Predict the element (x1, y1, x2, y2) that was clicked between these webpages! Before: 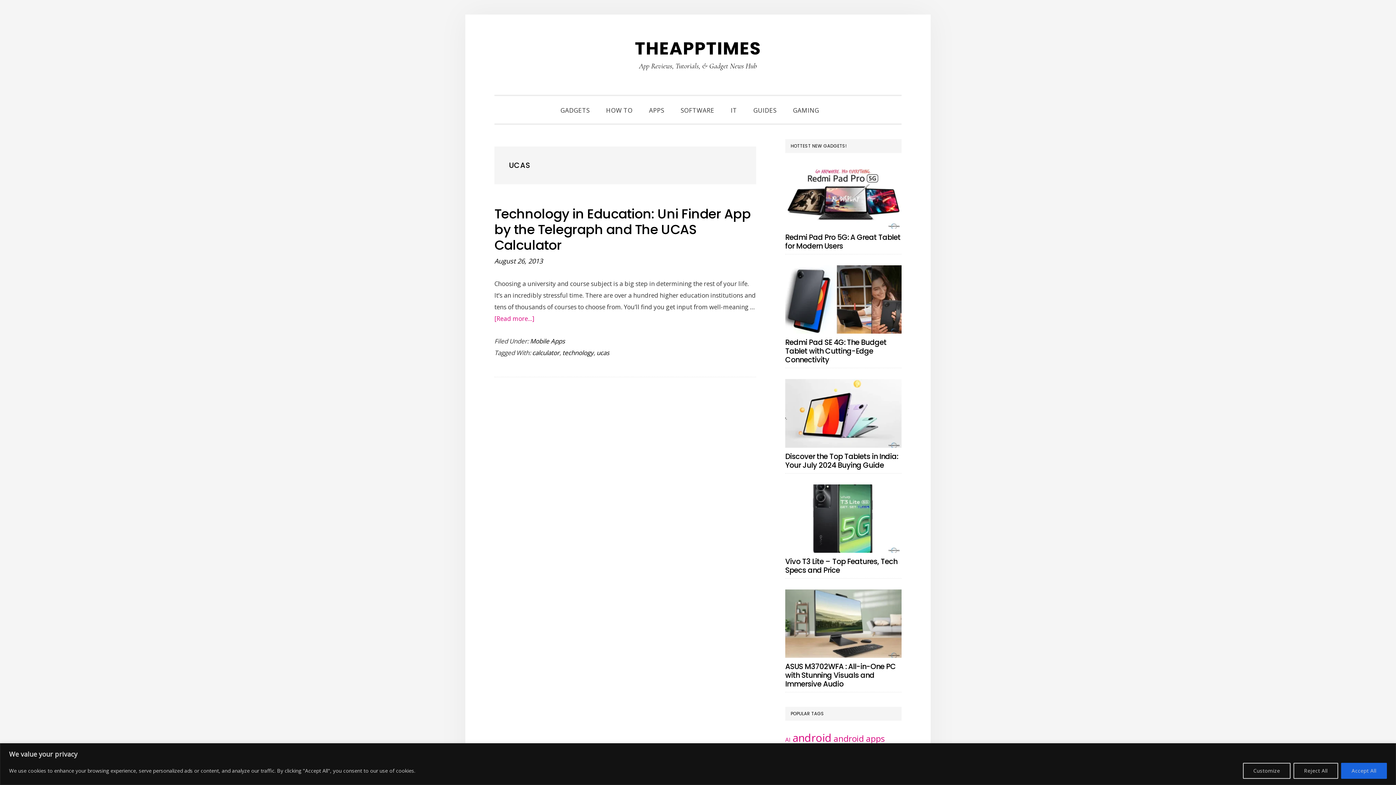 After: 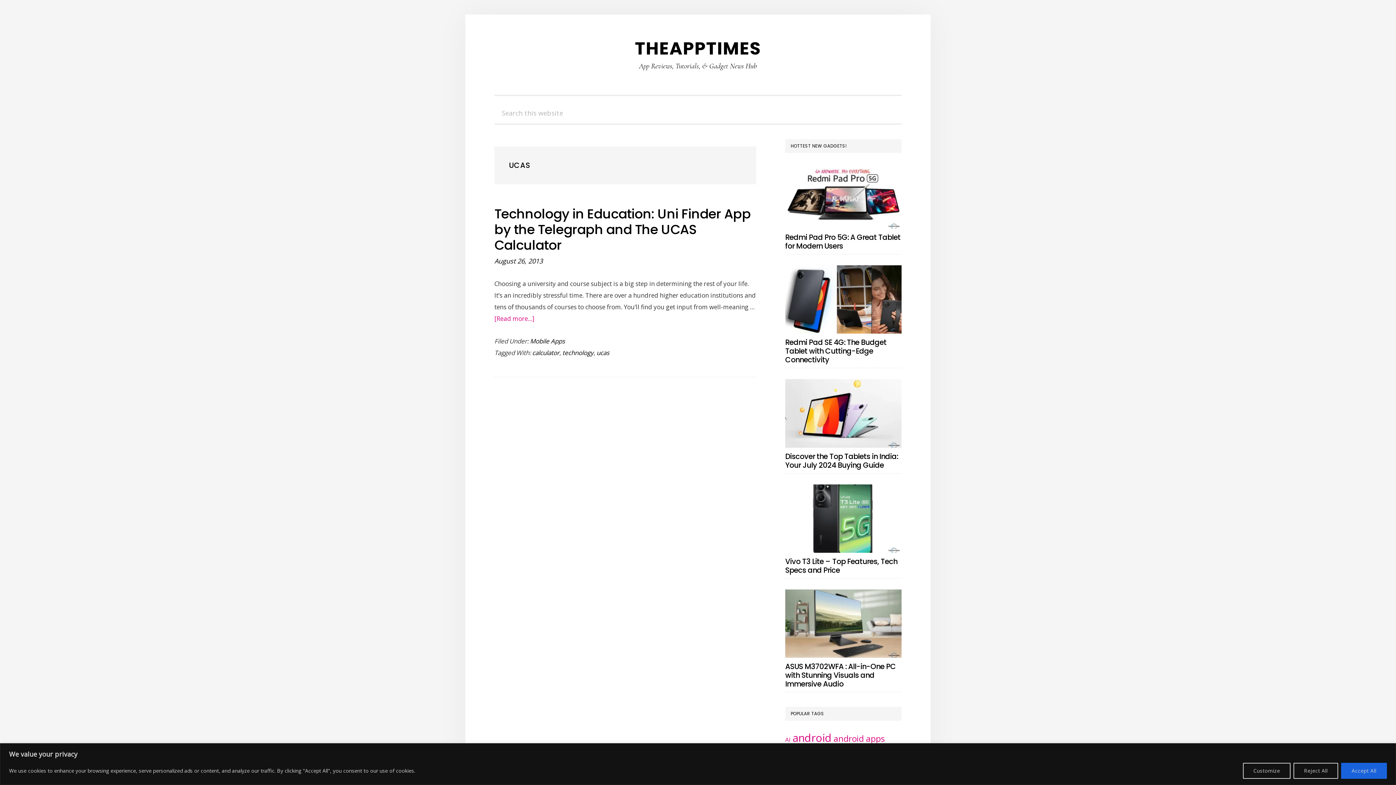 Action: bbox: (828, 96, 843, 112) label: SHOW SEARCH